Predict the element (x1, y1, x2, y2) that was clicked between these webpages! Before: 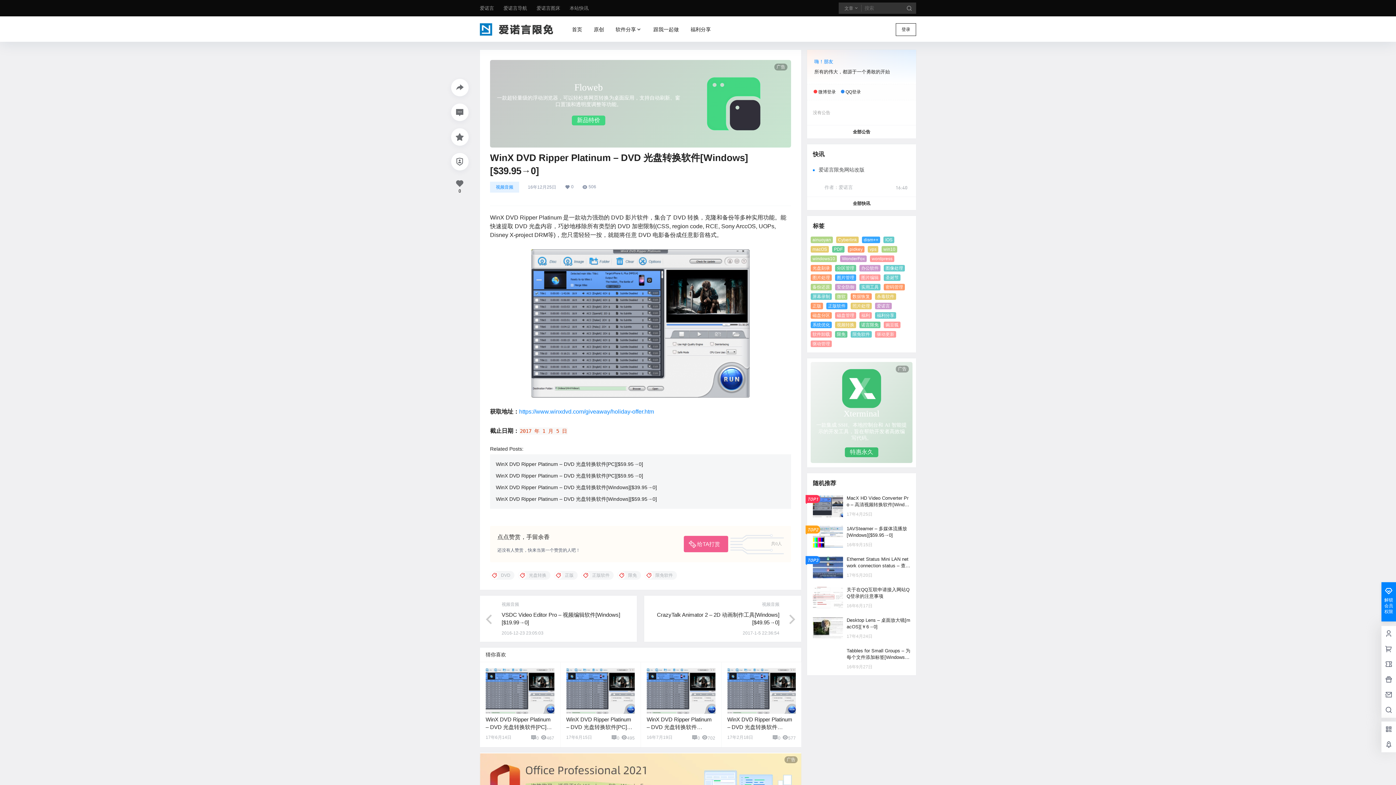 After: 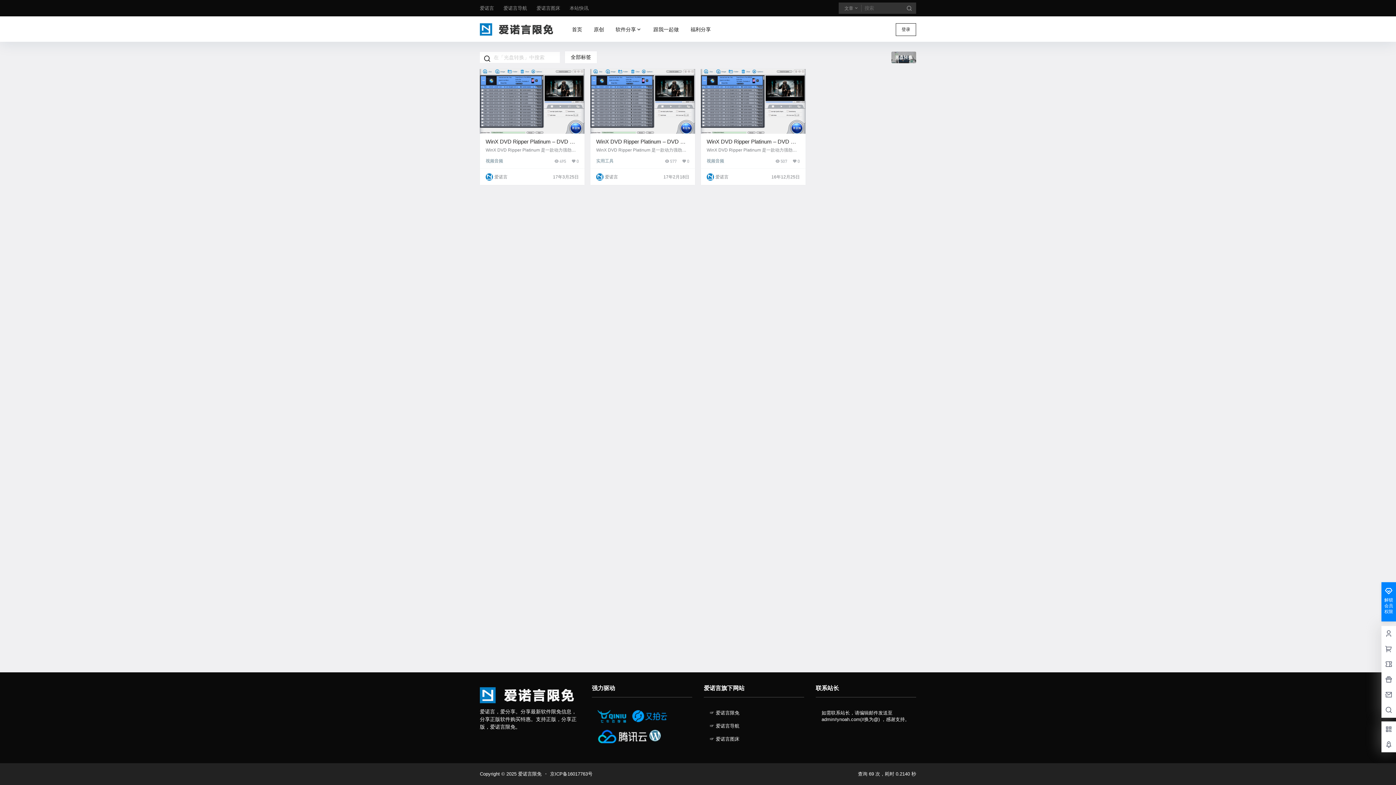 Action: bbox: (518, 571, 550, 579) label: 光盘转换